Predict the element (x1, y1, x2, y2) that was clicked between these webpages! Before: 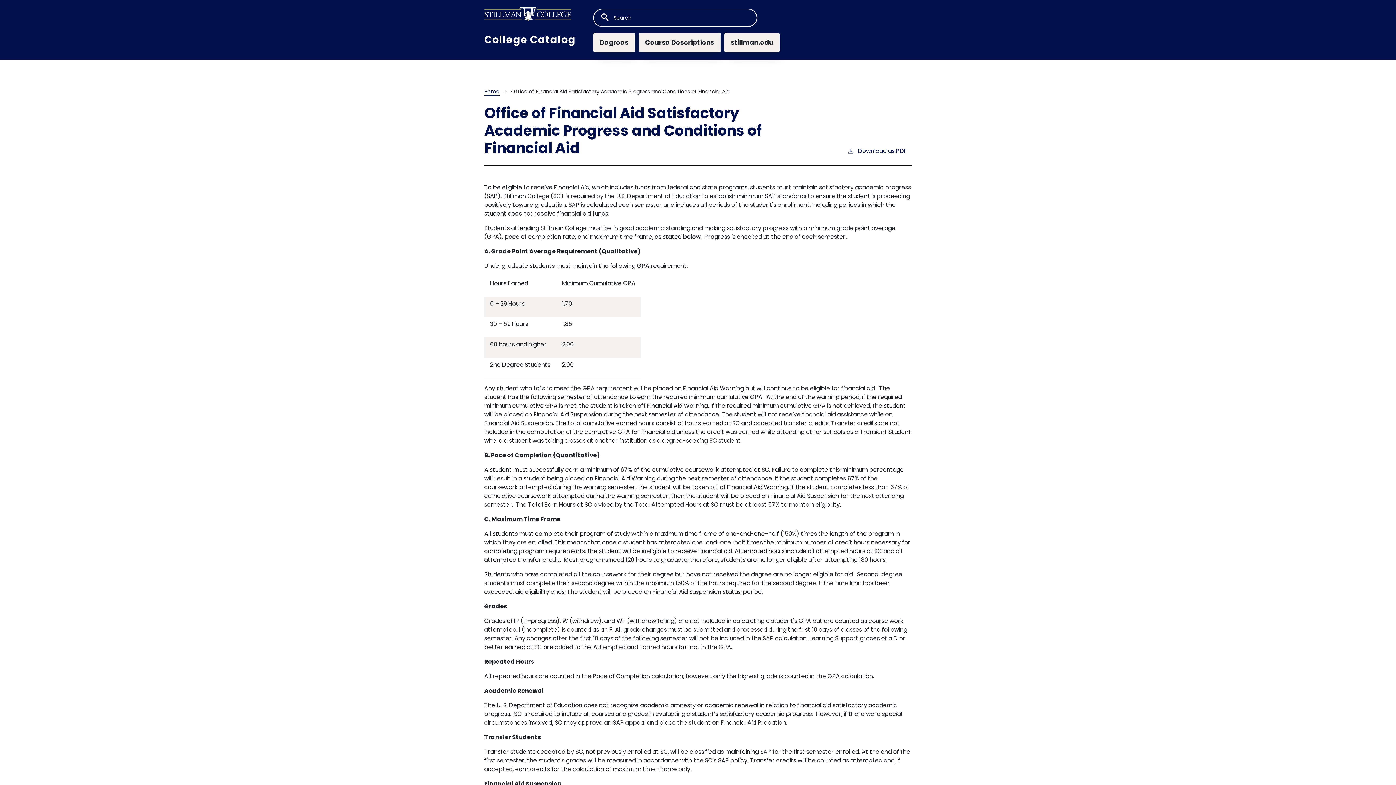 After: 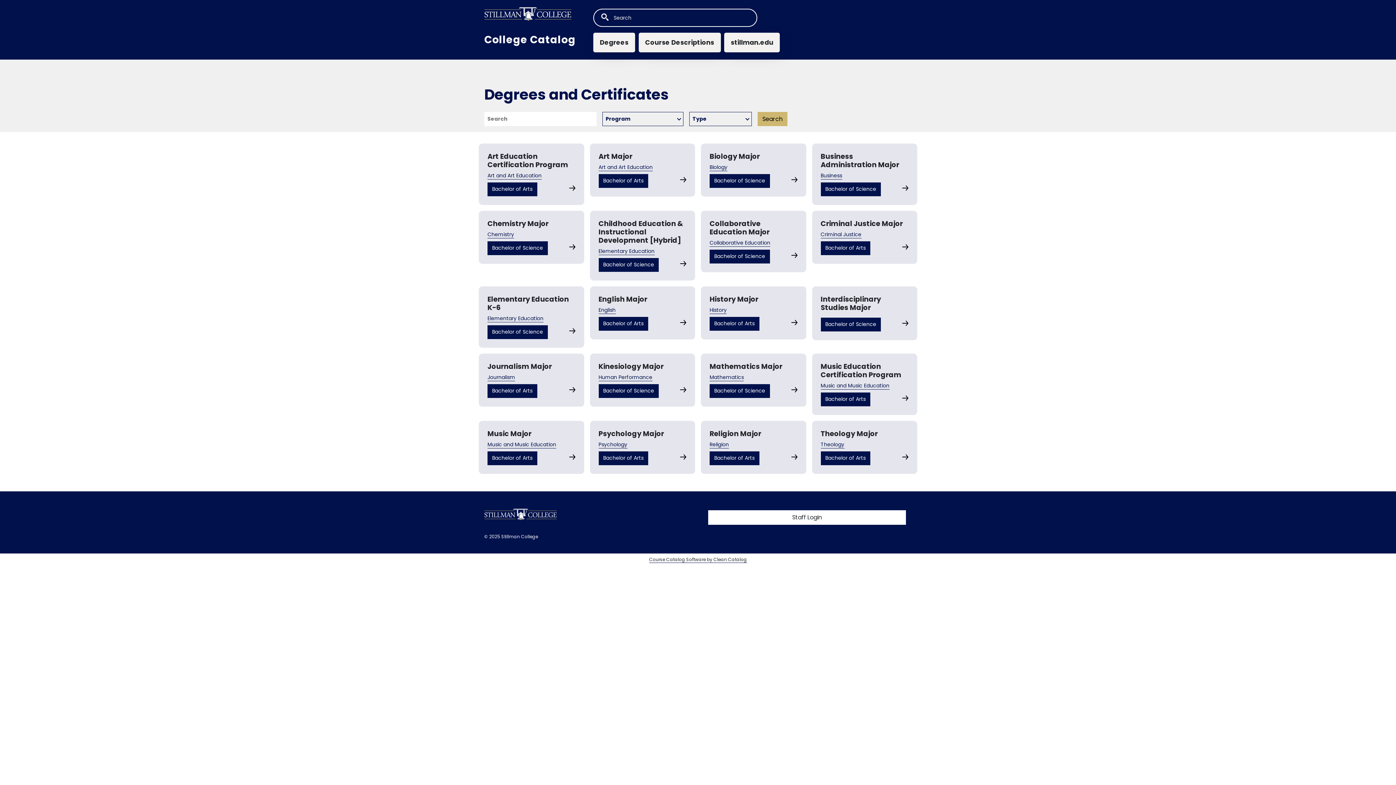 Action: label: Degrees bbox: (593, 32, 635, 52)